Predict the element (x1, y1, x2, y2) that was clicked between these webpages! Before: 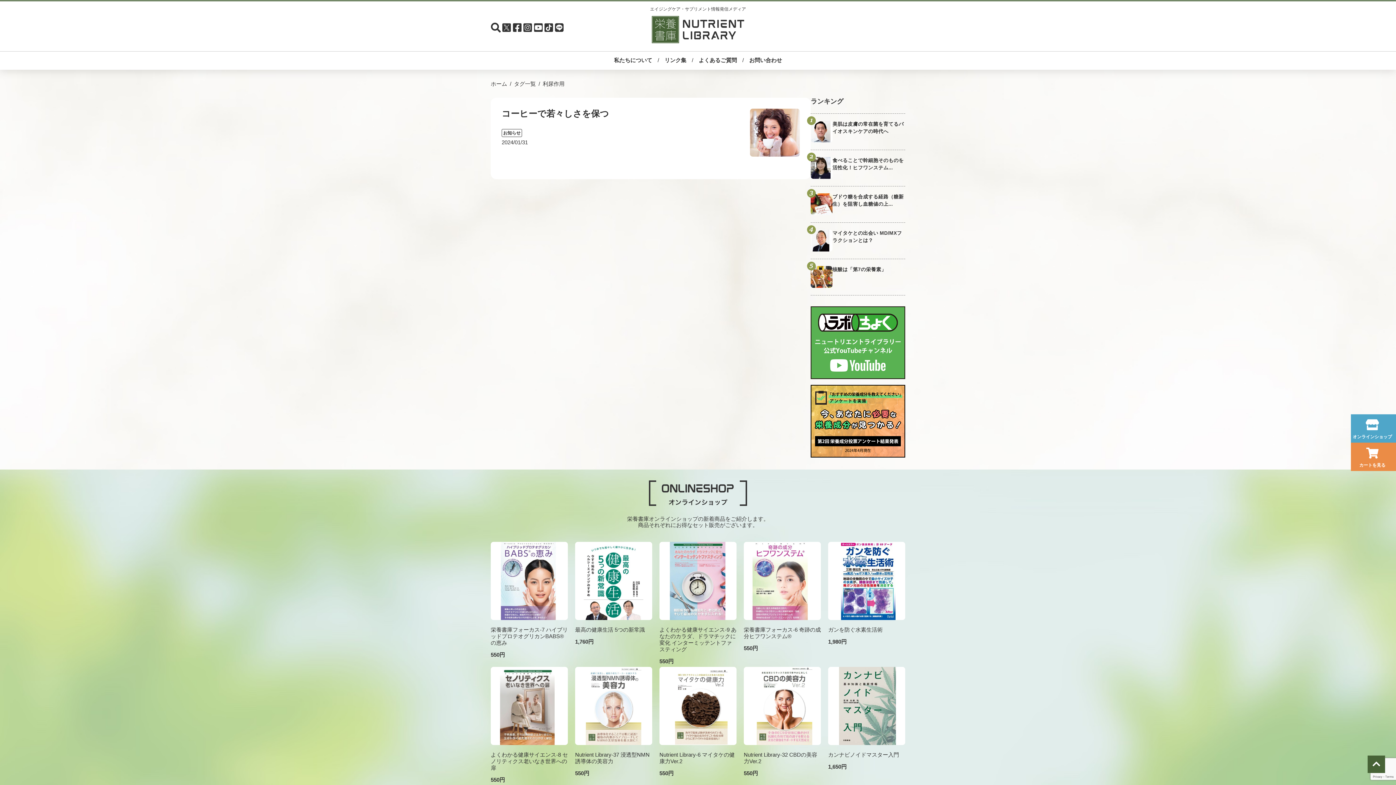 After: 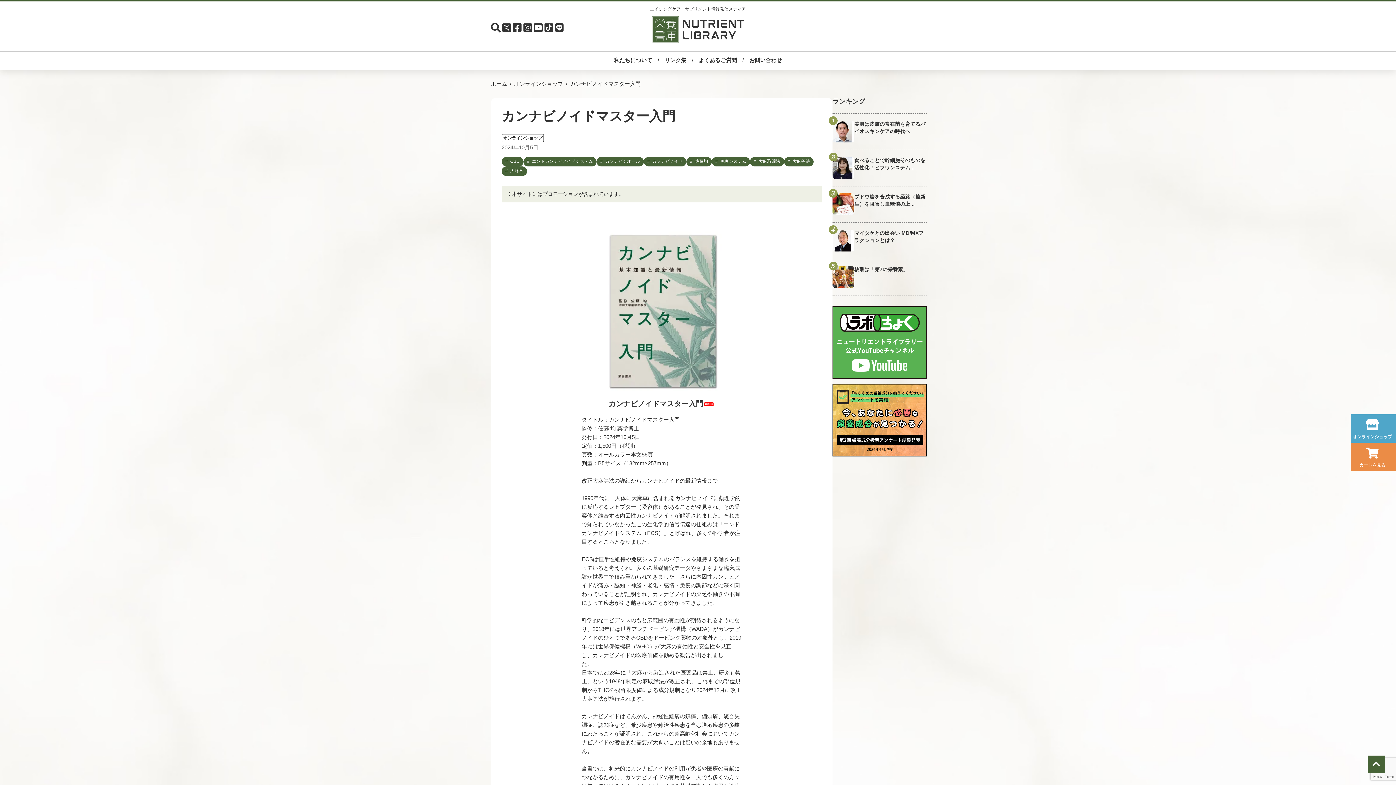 Action: bbox: (828, 486, 905, 589) label: カンナビノイドマスター入門

1,650円